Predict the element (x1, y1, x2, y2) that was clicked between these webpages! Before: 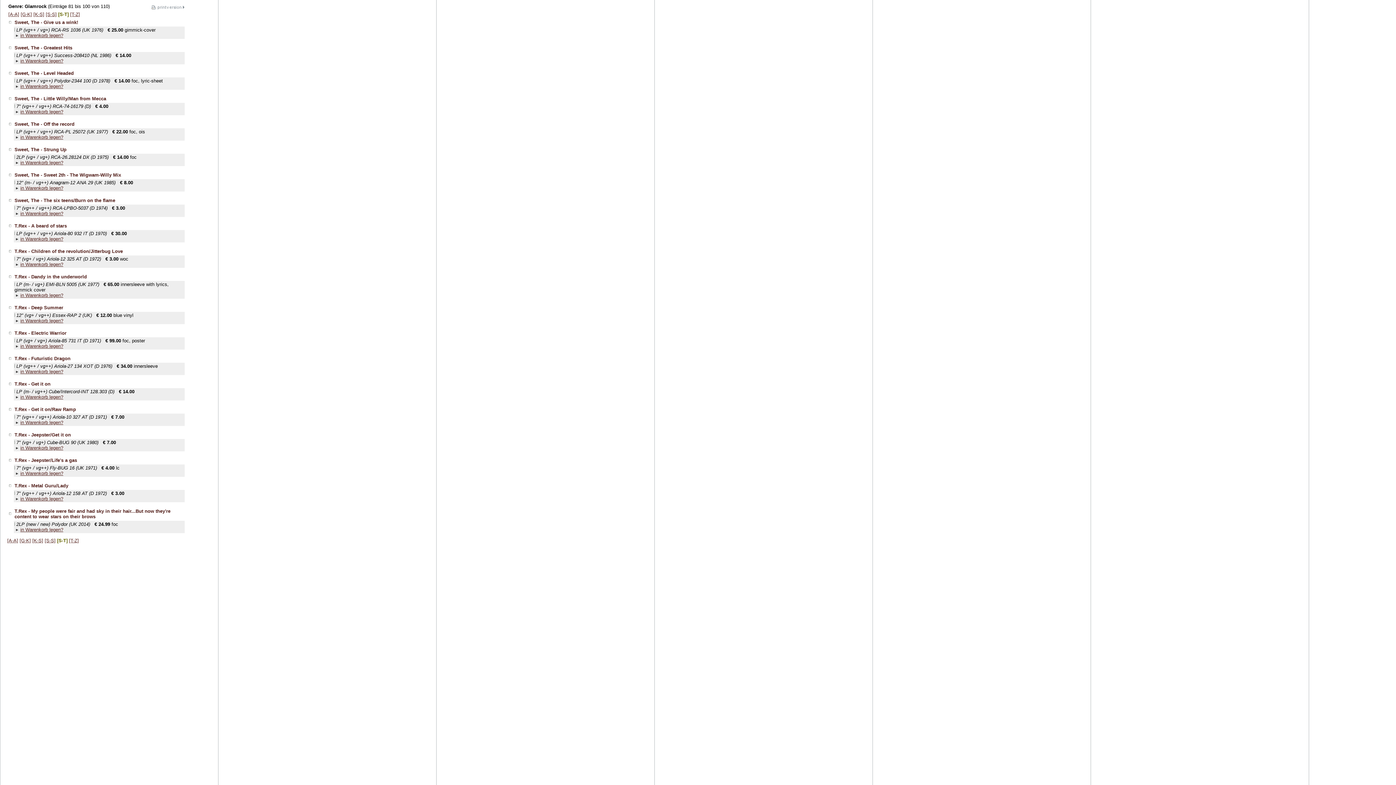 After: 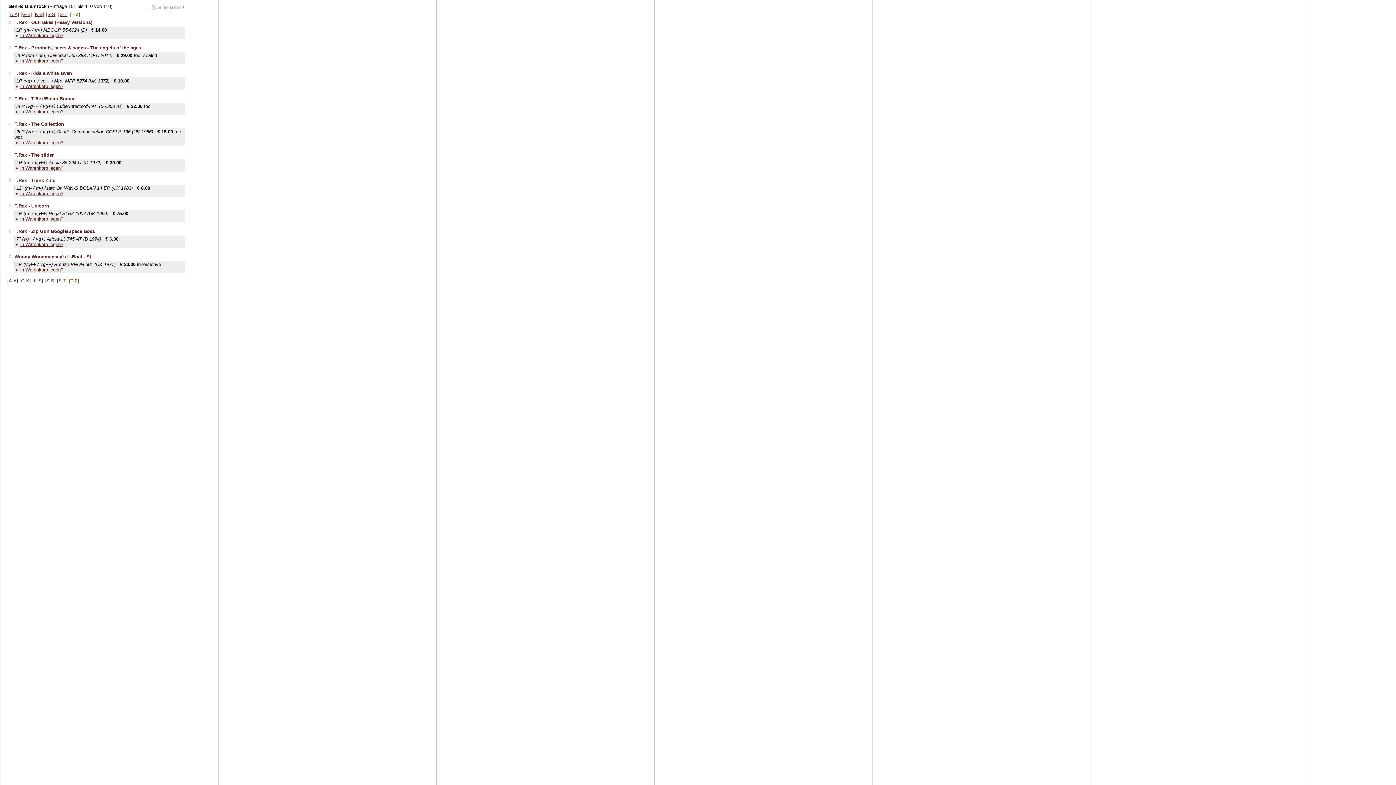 Action: bbox: (70, 11, 80, 17) label: [T-Z]